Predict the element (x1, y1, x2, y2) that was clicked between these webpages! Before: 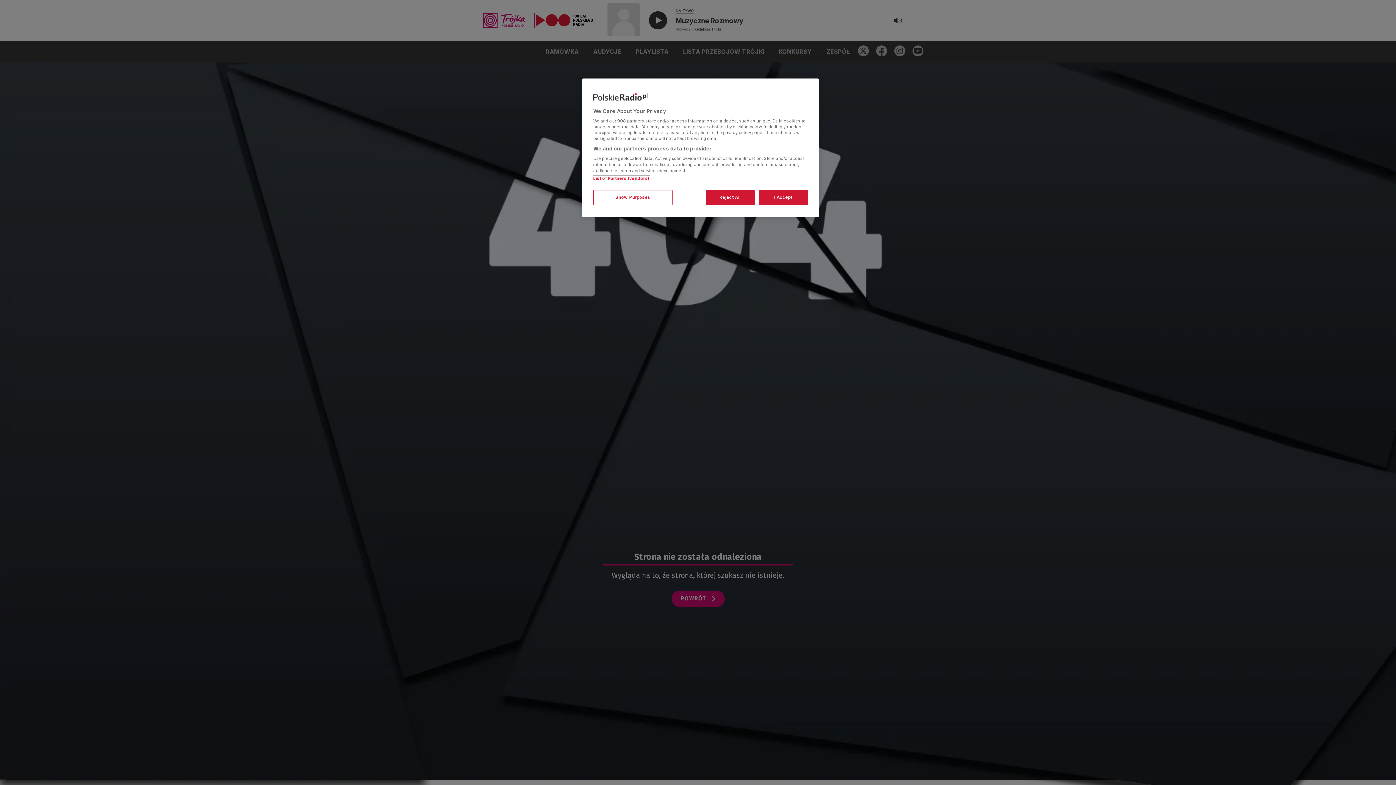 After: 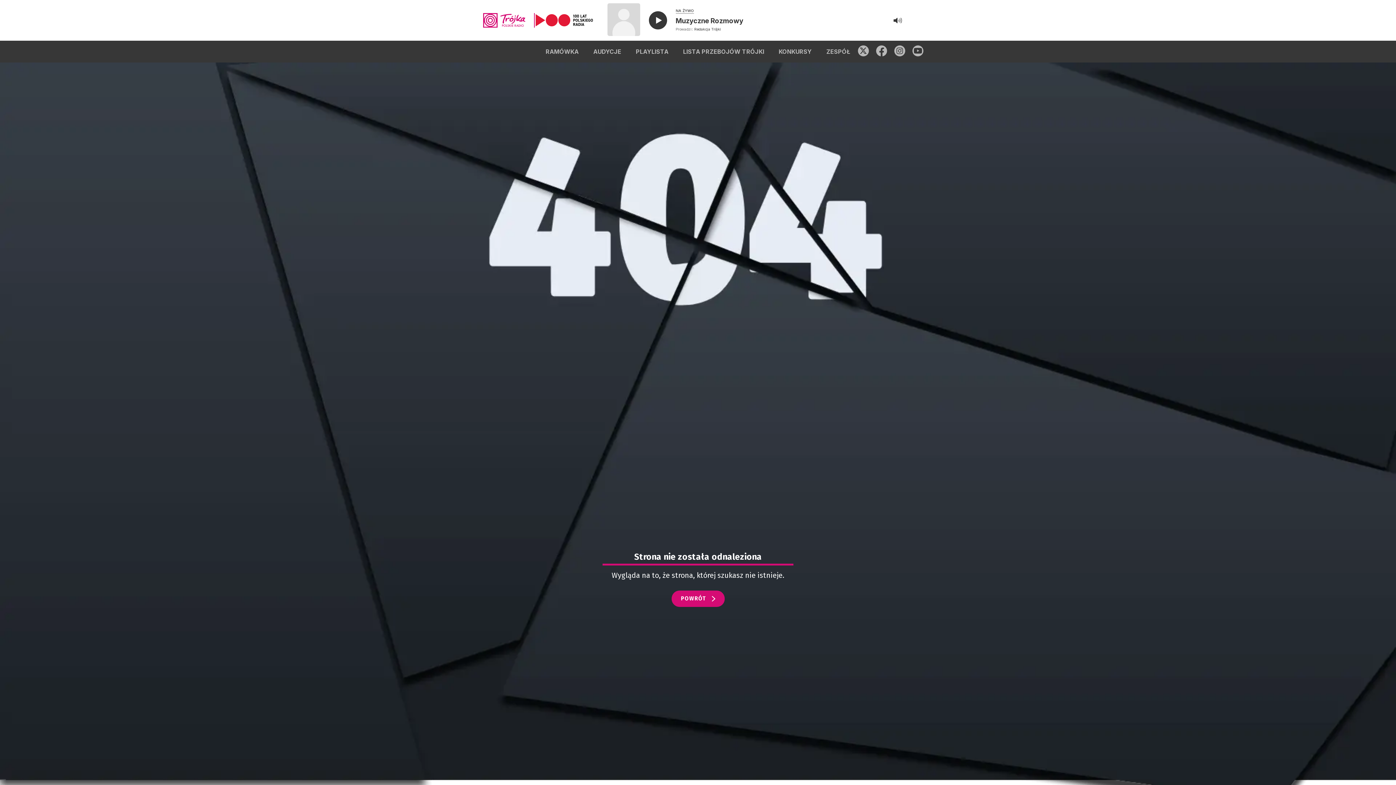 Action: label: I Accept bbox: (758, 190, 808, 205)